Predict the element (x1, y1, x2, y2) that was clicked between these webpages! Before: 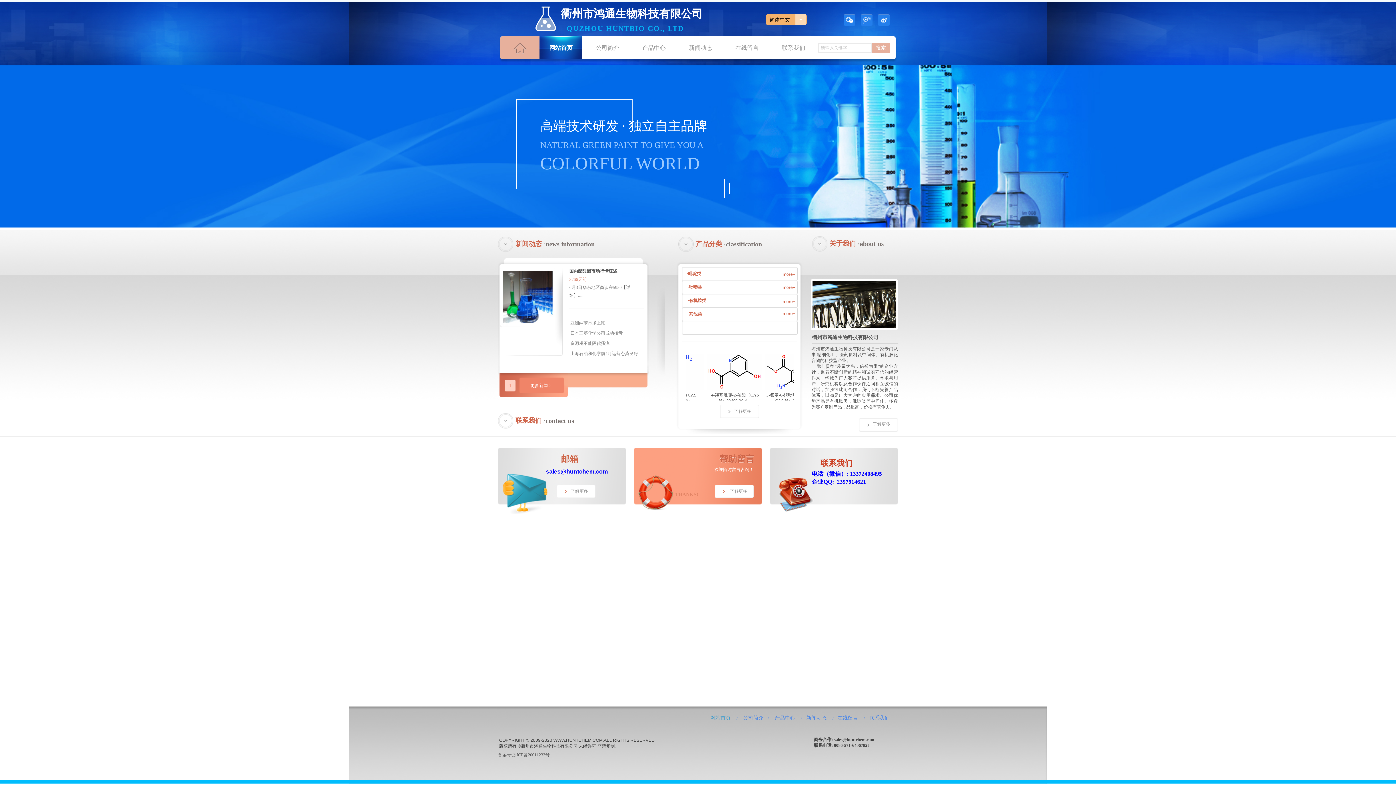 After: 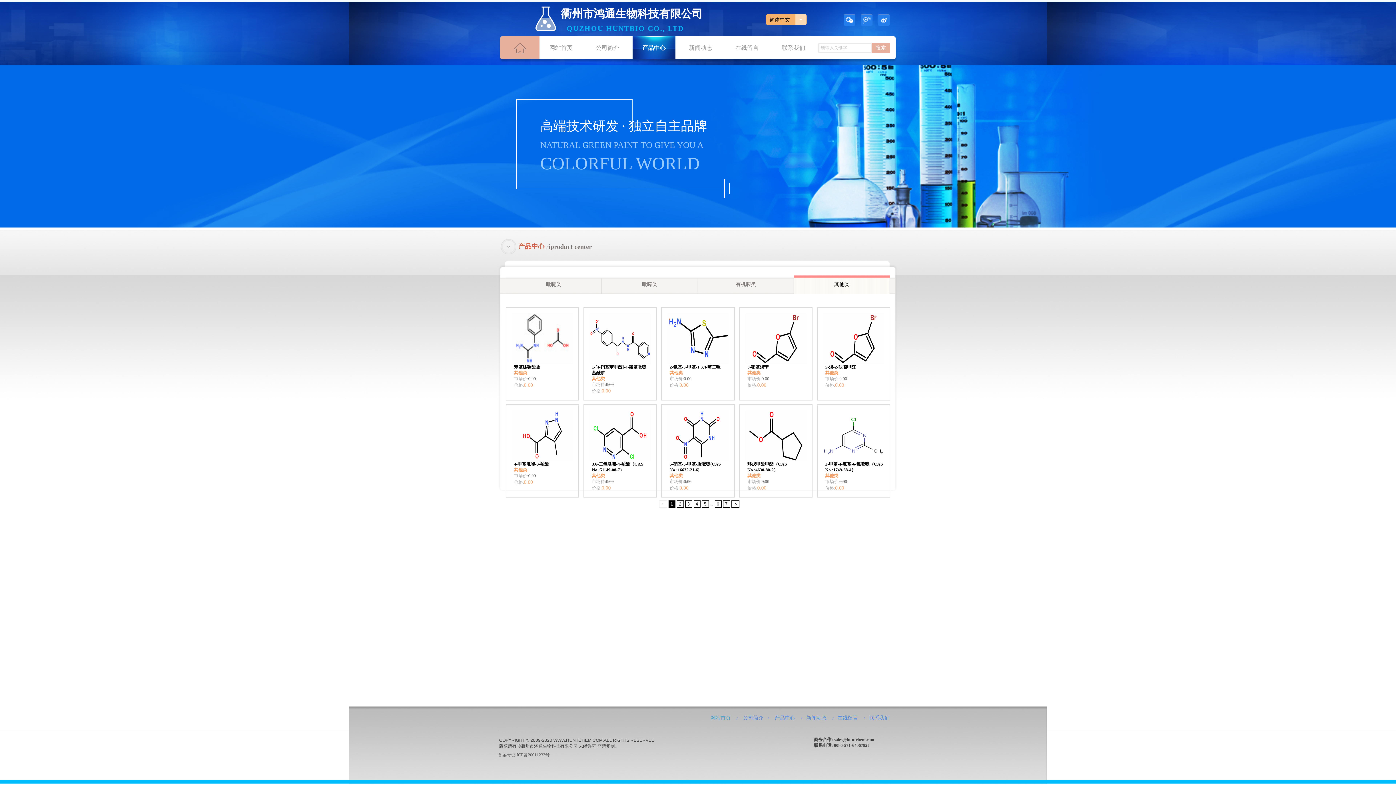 Action: label: more+ bbox: (782, 310, 798, 317)